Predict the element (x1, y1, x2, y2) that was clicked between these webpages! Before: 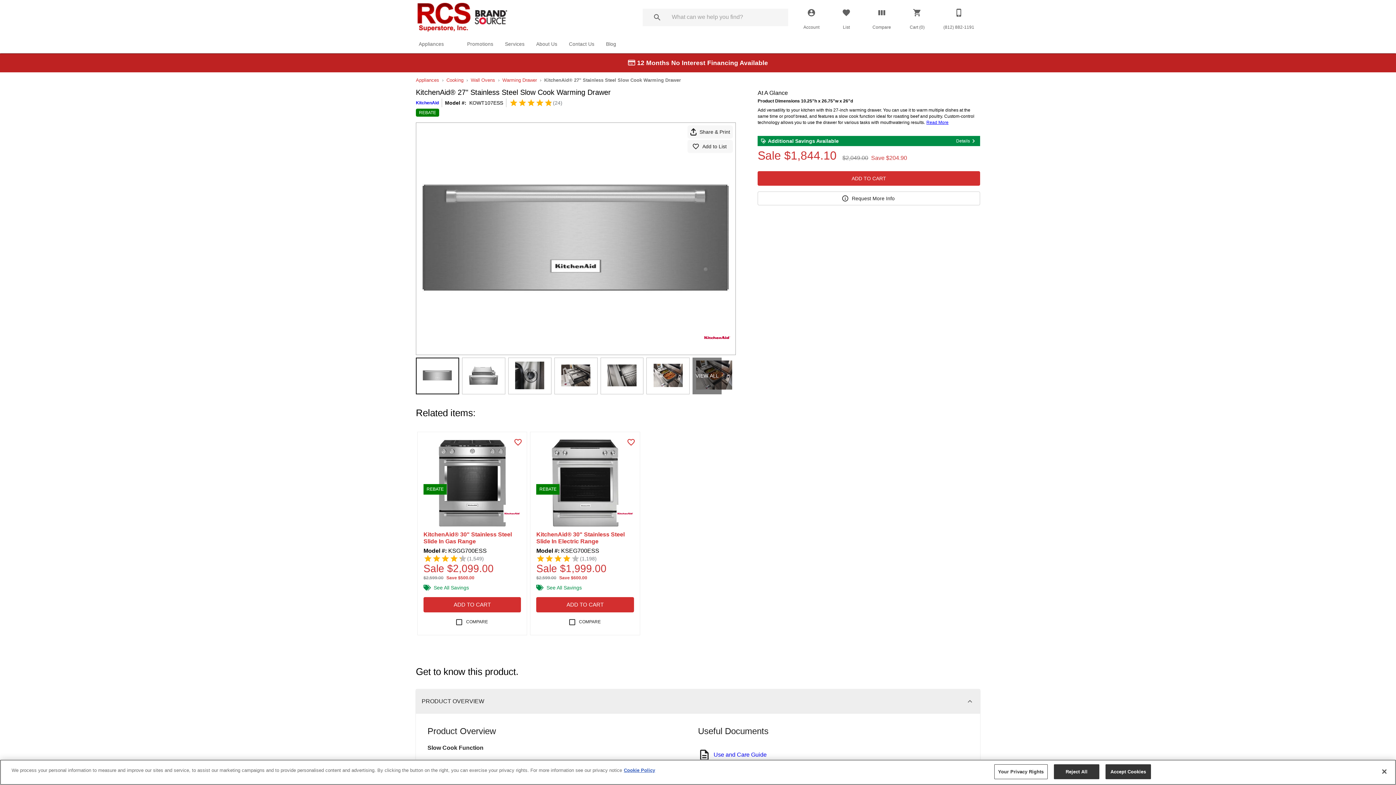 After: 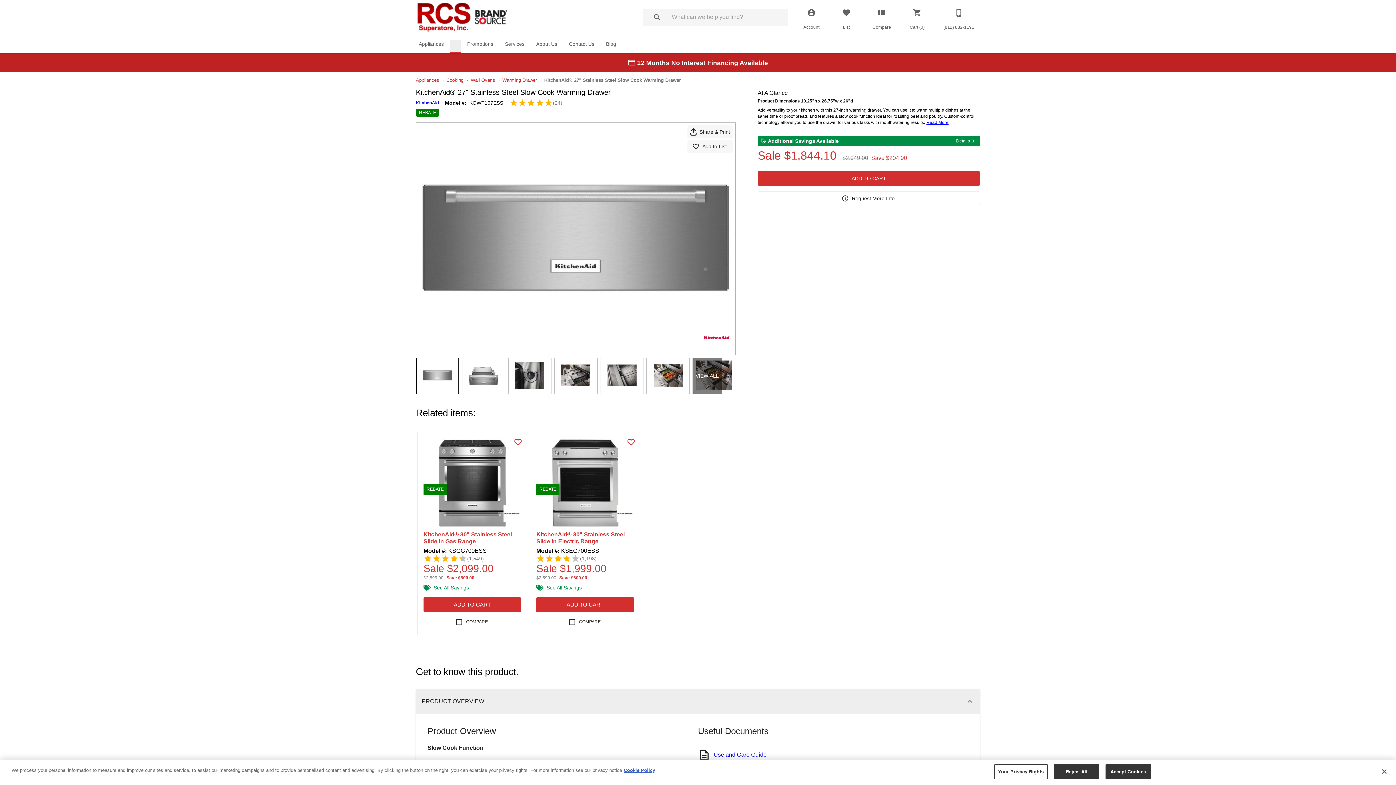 Action: bbox: (449, 41, 461, 51)